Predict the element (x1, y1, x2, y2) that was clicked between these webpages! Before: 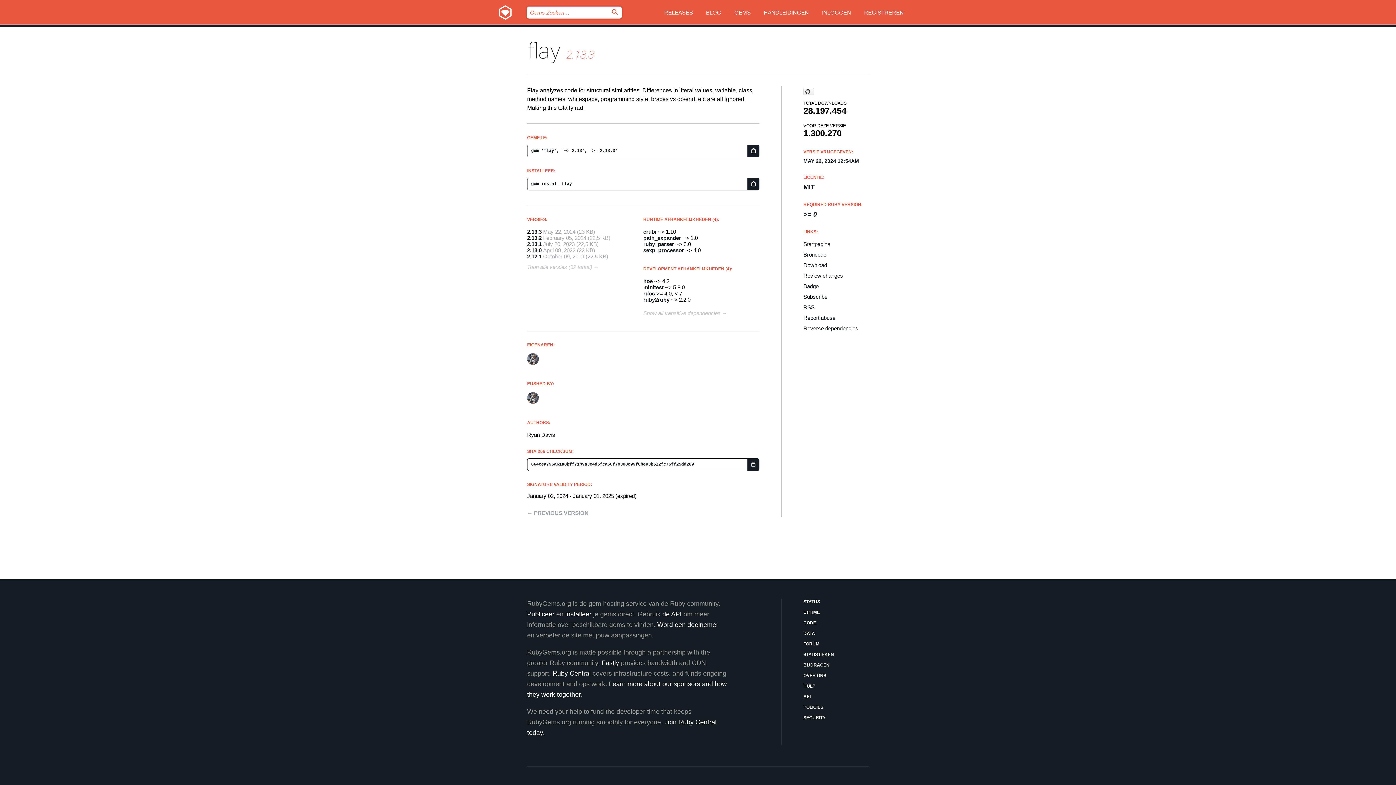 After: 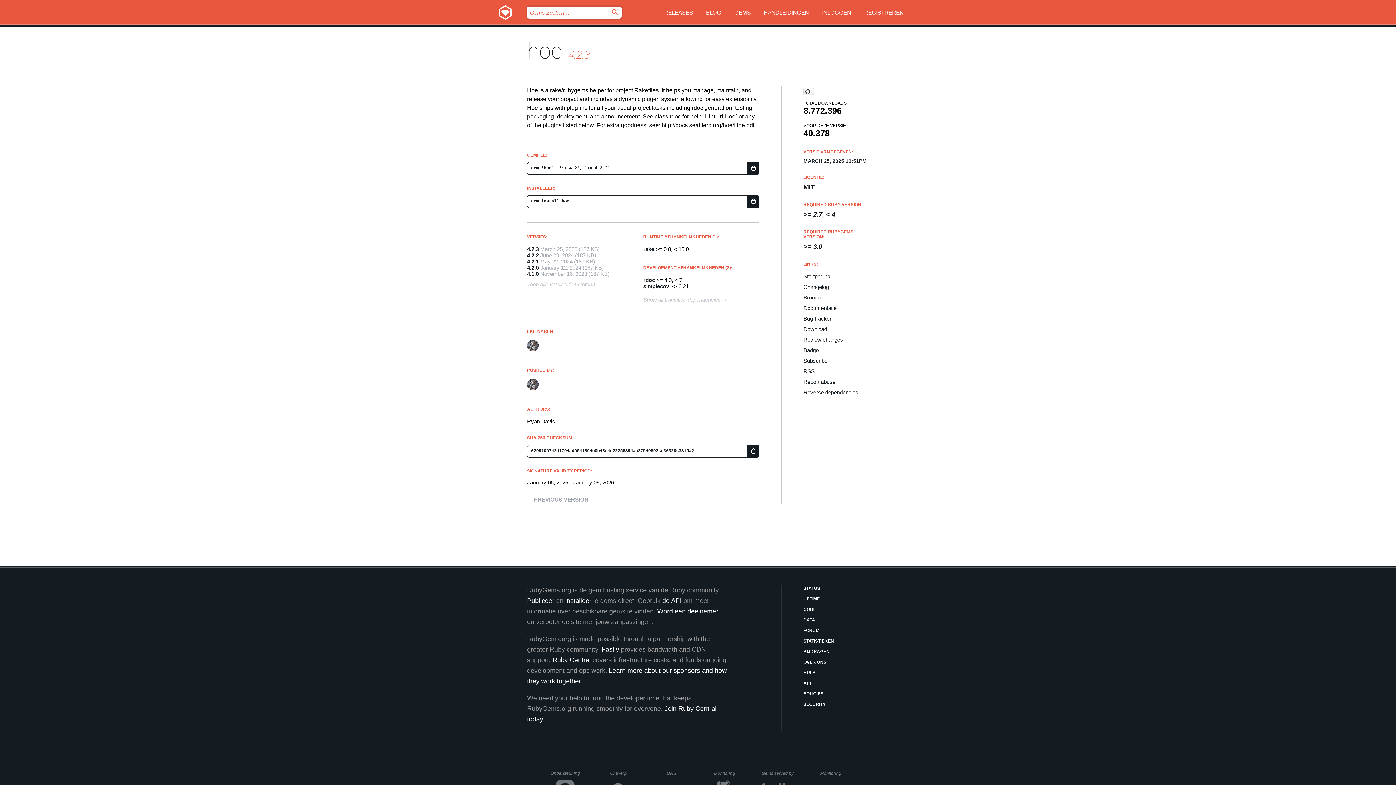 Action: bbox: (643, 278, 652, 284) label: hoe